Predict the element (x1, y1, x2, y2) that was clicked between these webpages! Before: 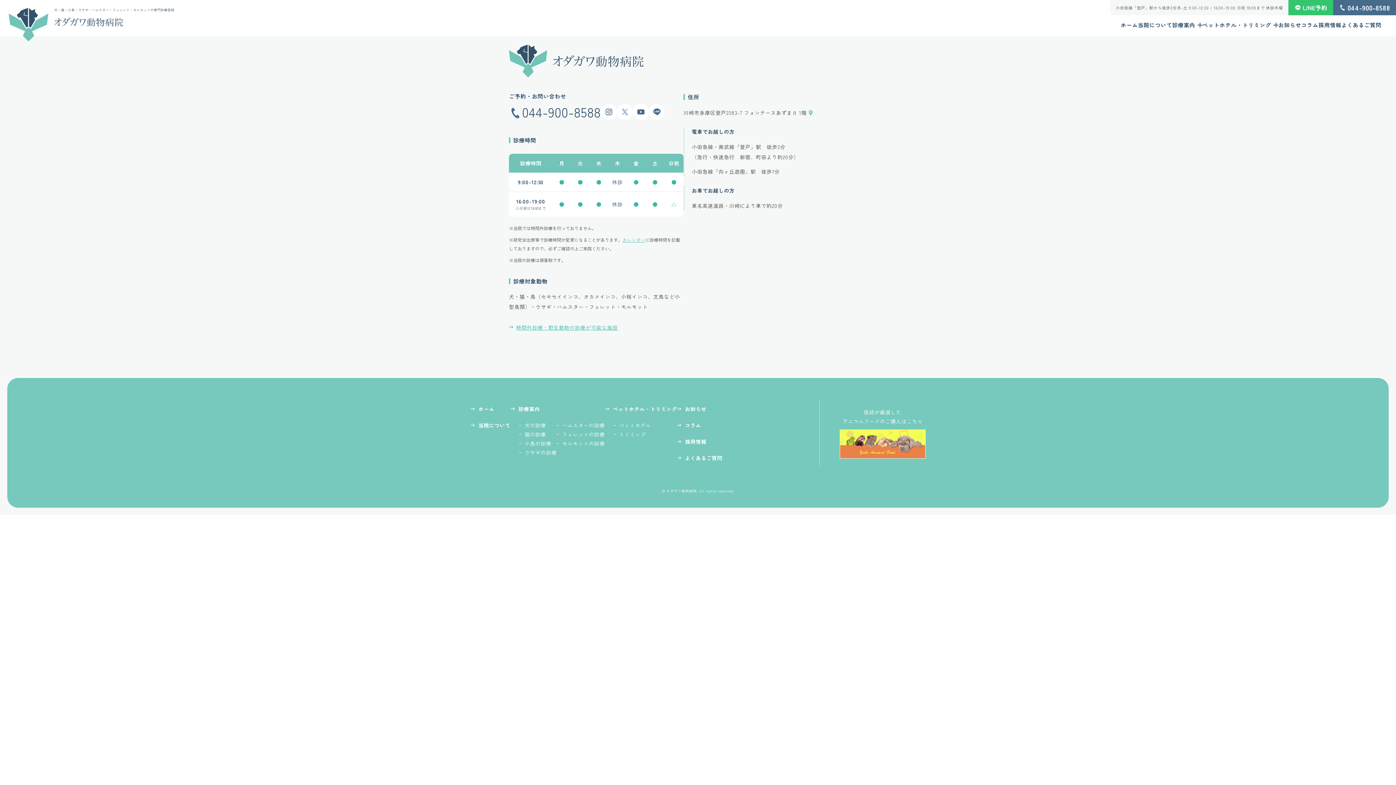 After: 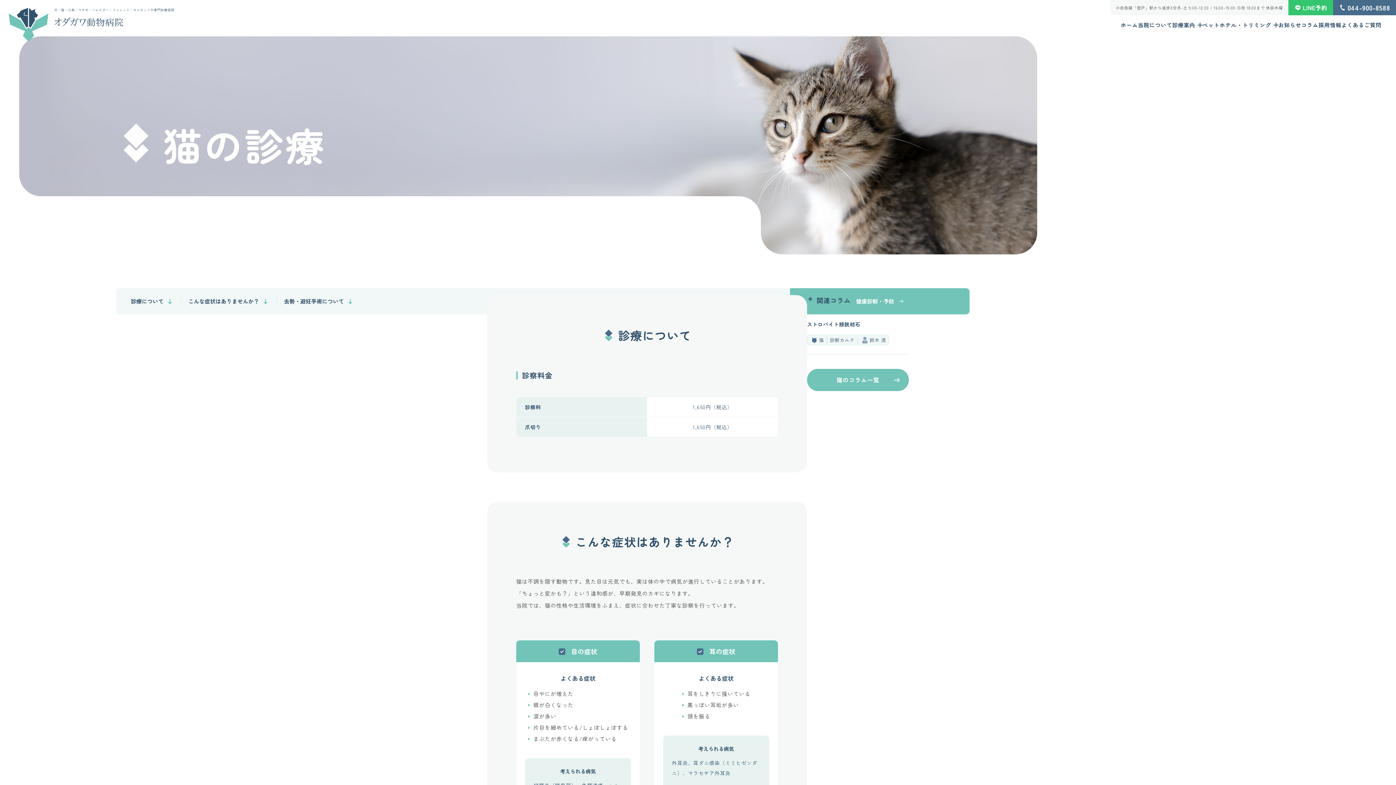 Action: bbox: (519, 430, 546, 438) label: 猫の診療